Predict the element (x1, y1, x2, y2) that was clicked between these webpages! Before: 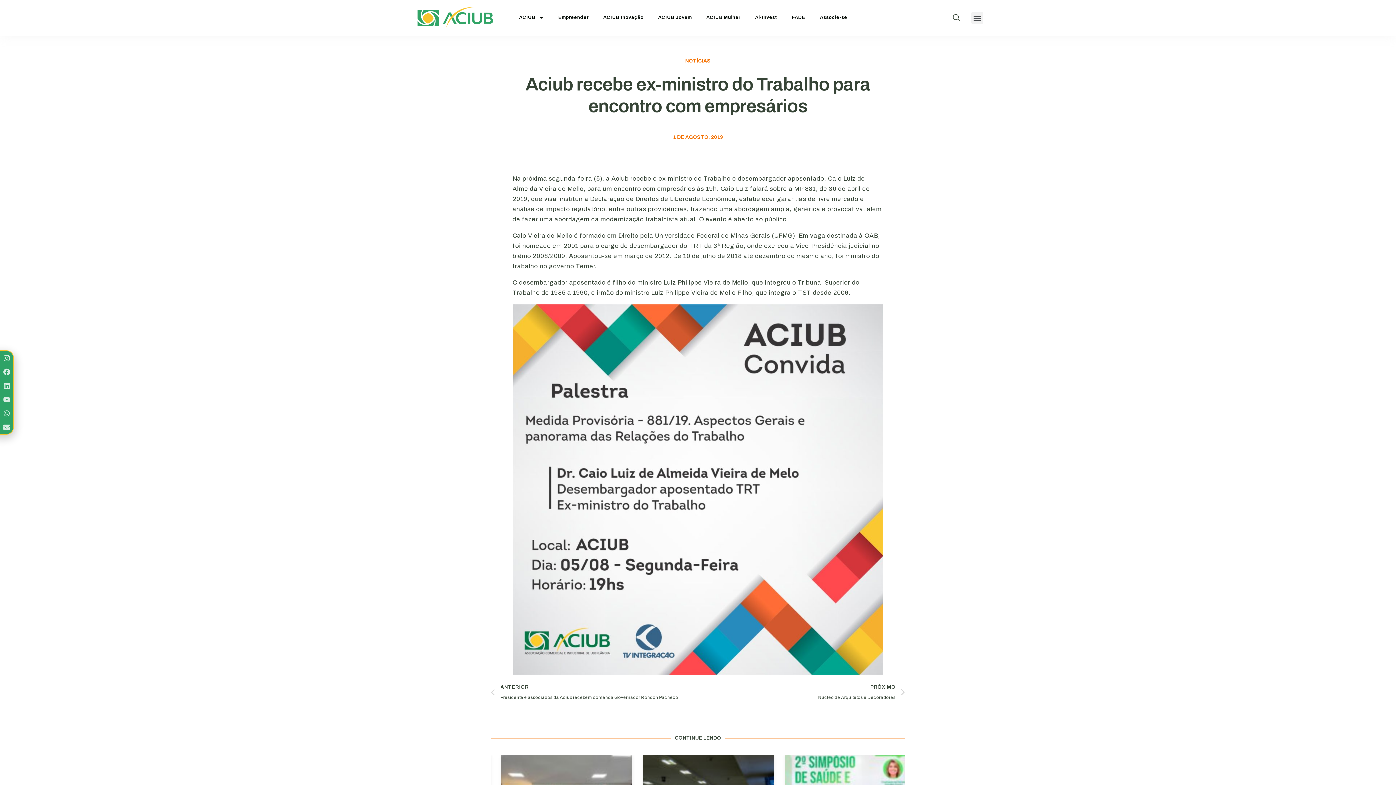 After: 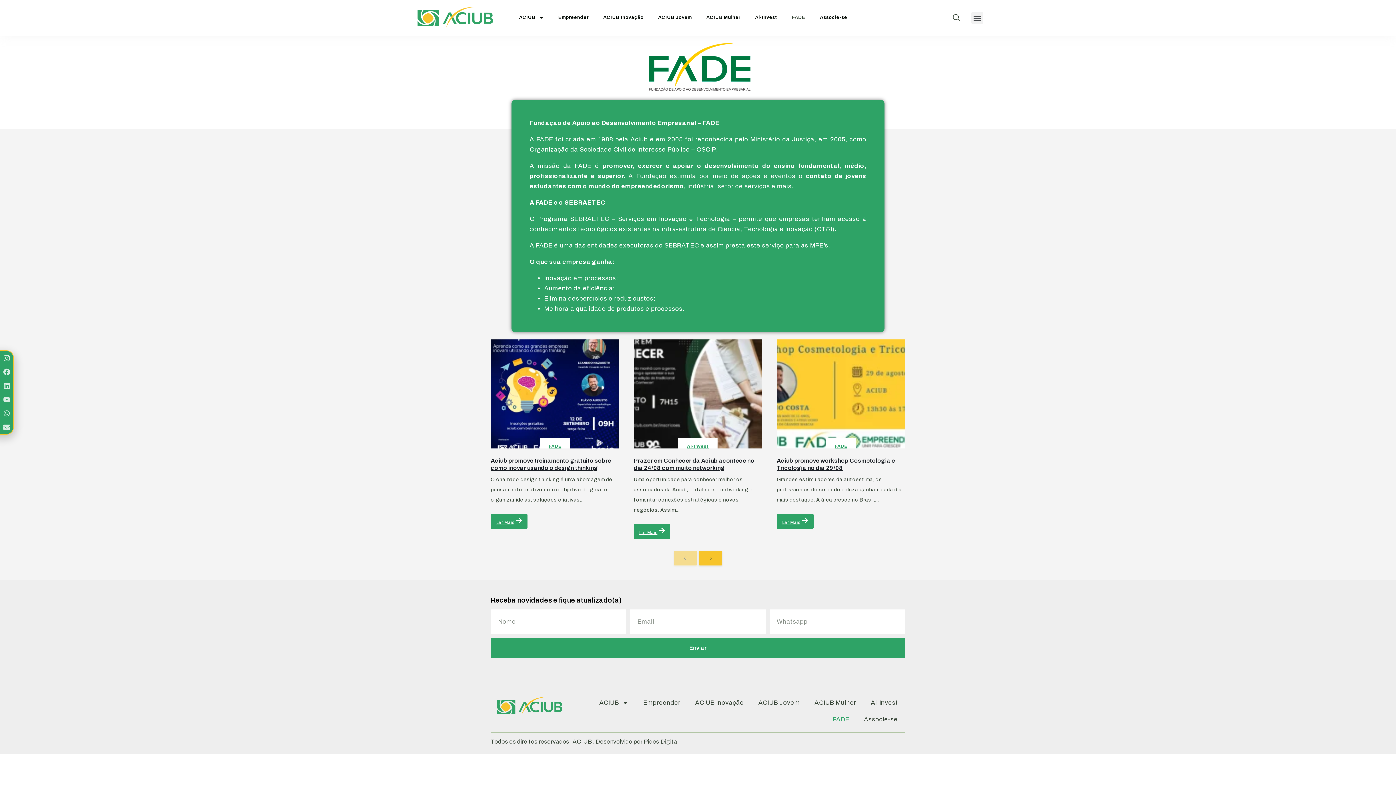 Action: bbox: (784, 7, 812, 27) label: FADE